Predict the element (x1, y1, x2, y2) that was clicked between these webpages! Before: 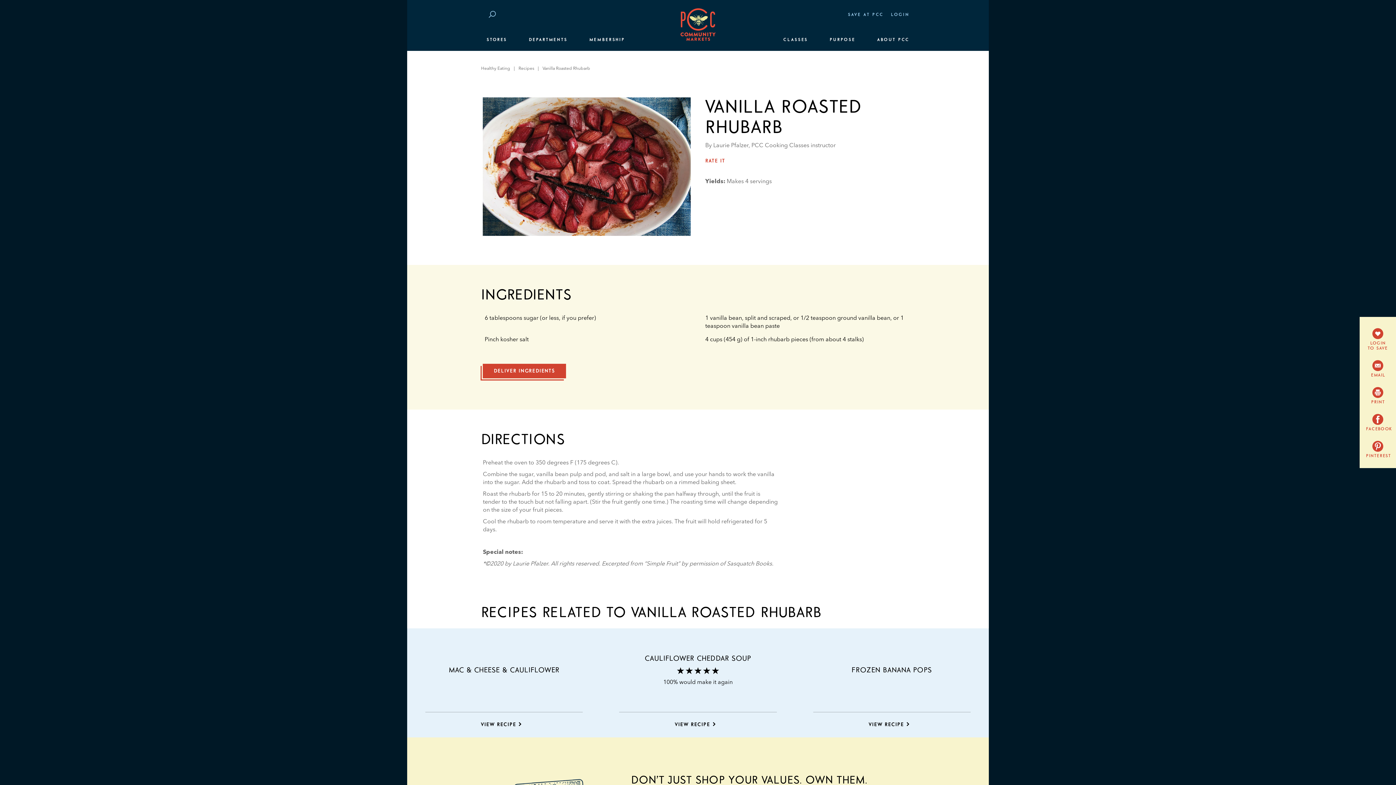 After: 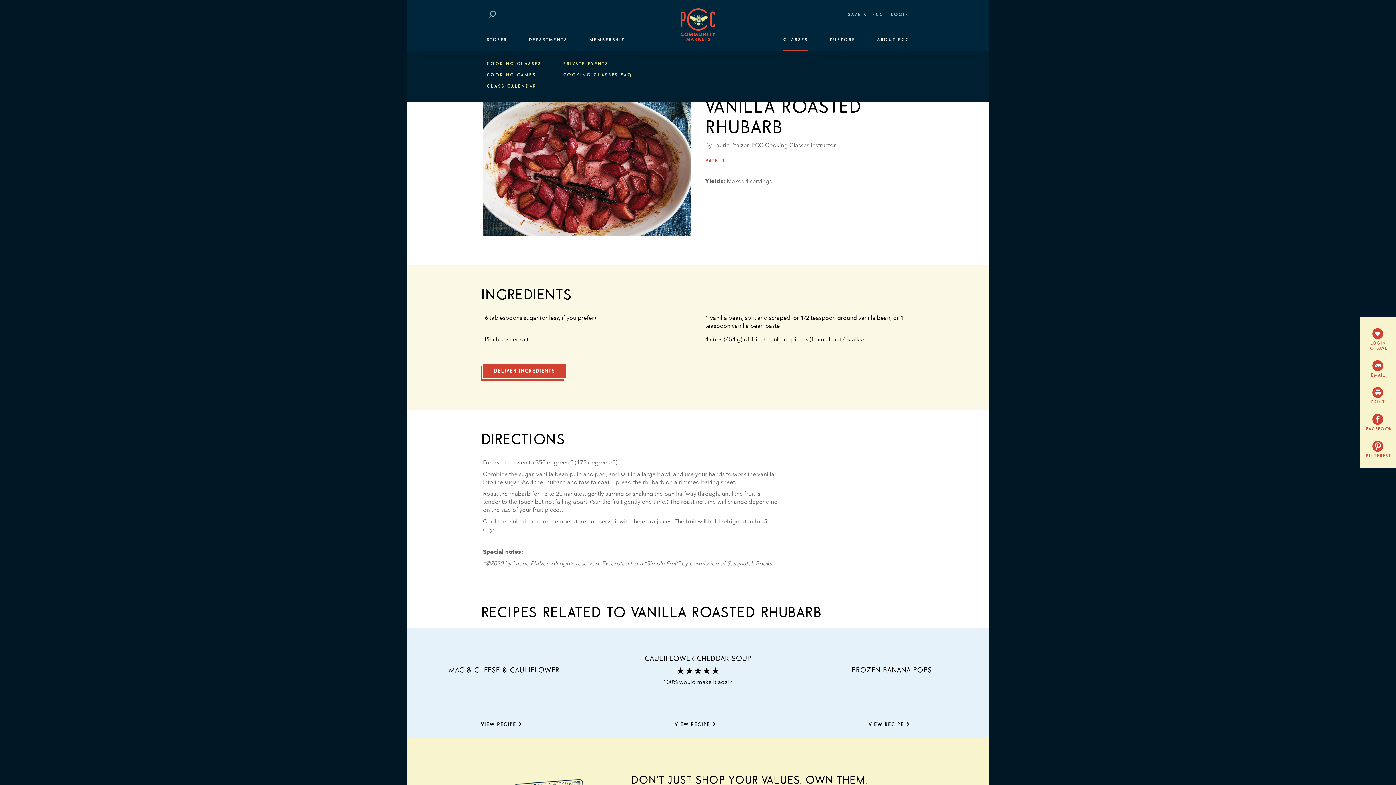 Action: bbox: (779, 29, 811, 50) label: CLASSES